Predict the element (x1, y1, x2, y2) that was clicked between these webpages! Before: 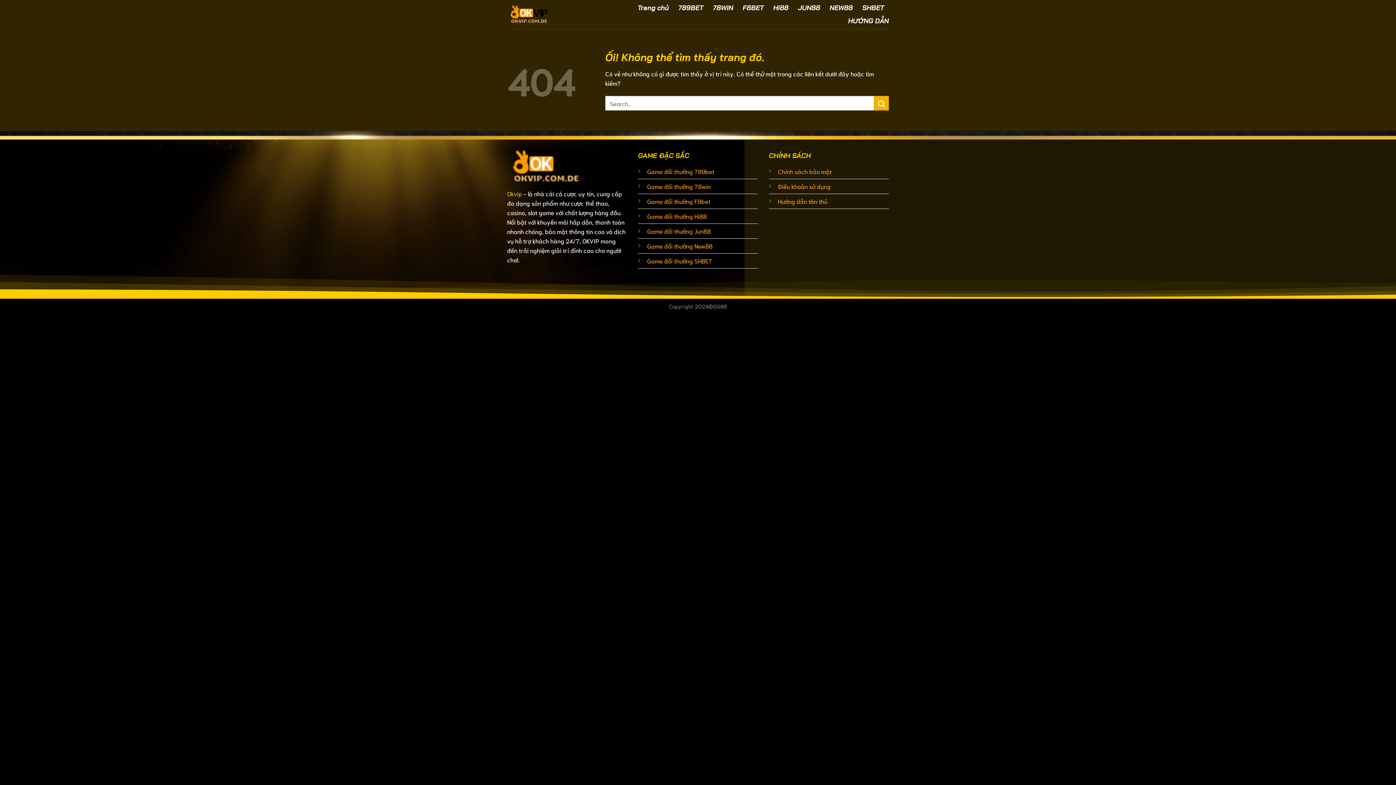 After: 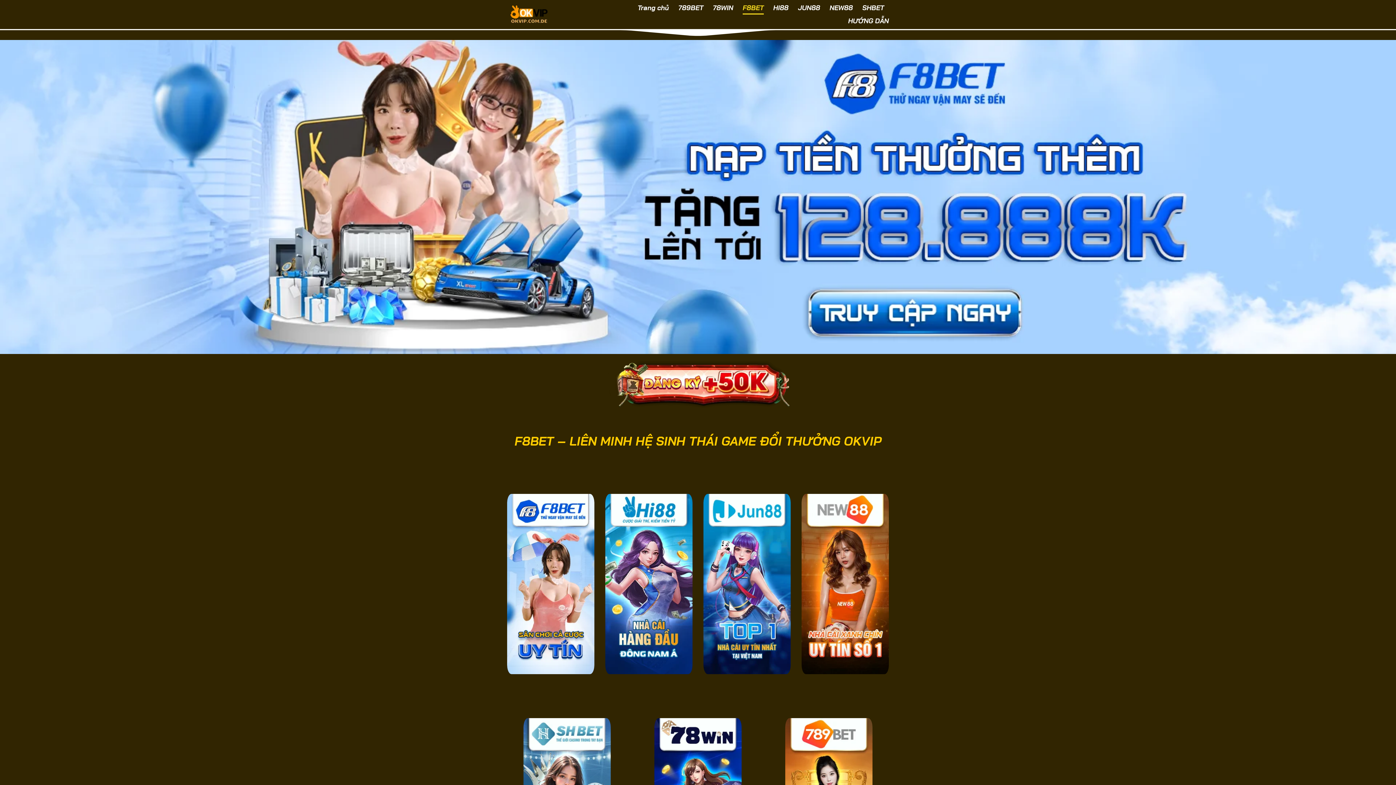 Action: label: F8BET bbox: (742, 1, 764, 14)